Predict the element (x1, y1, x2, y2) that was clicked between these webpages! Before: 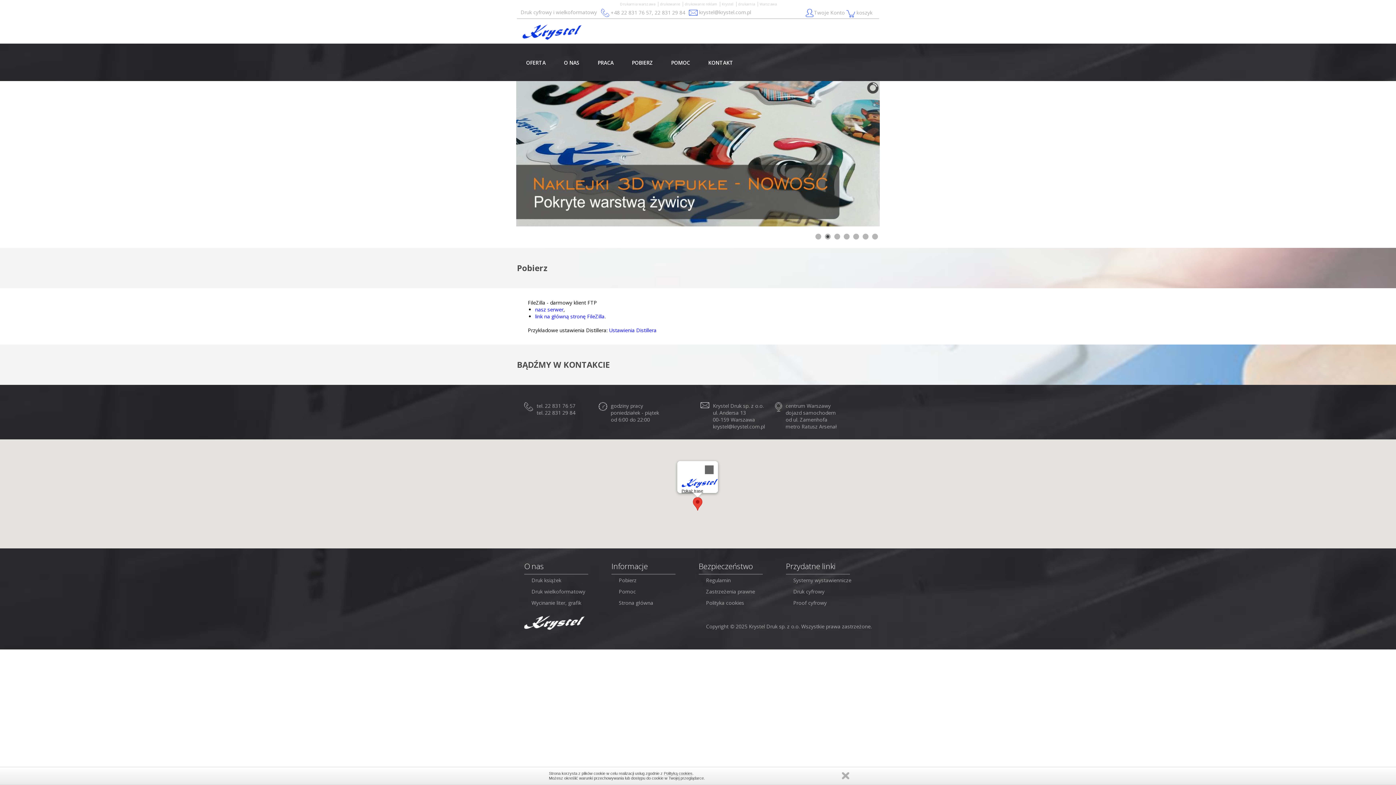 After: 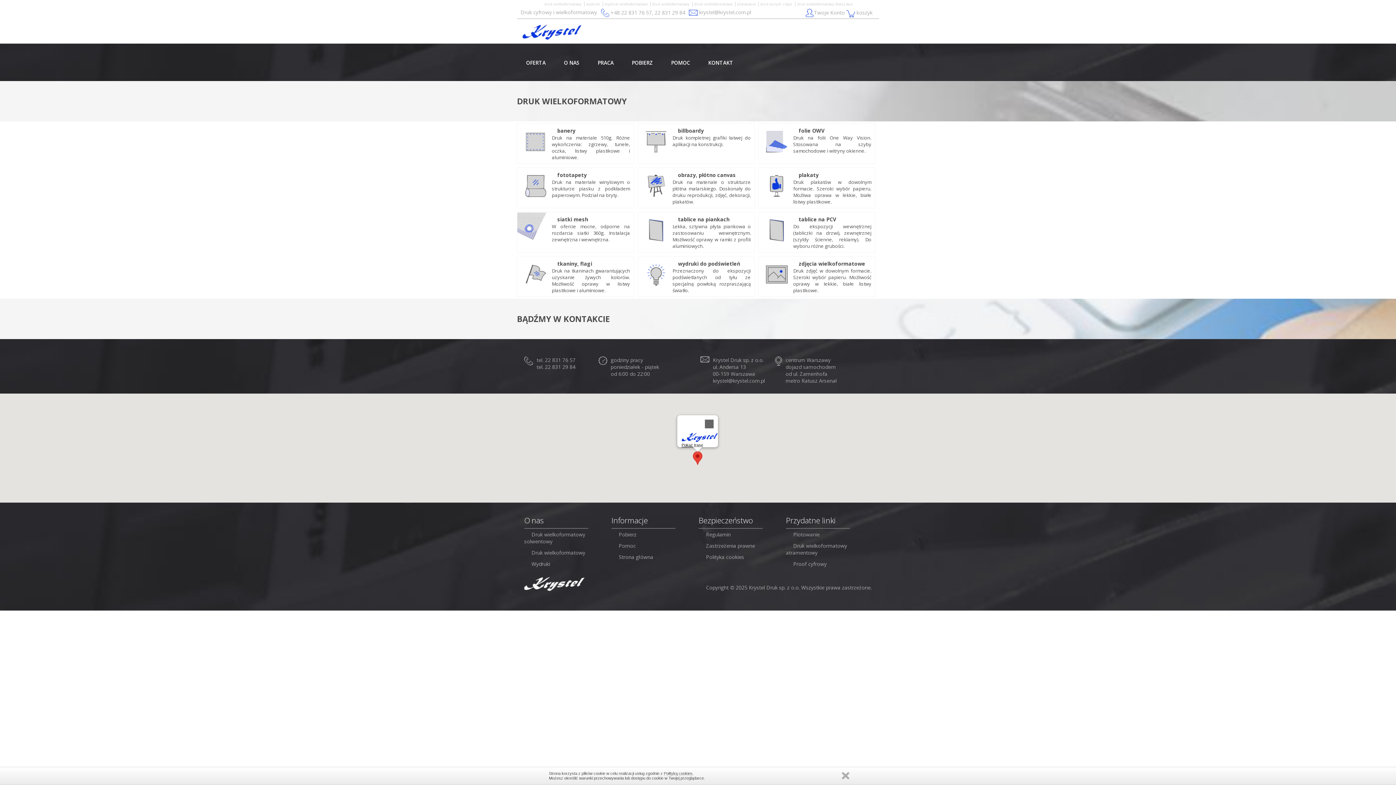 Action: bbox: (524, 586, 604, 597) label: Druk wielkoformatowy